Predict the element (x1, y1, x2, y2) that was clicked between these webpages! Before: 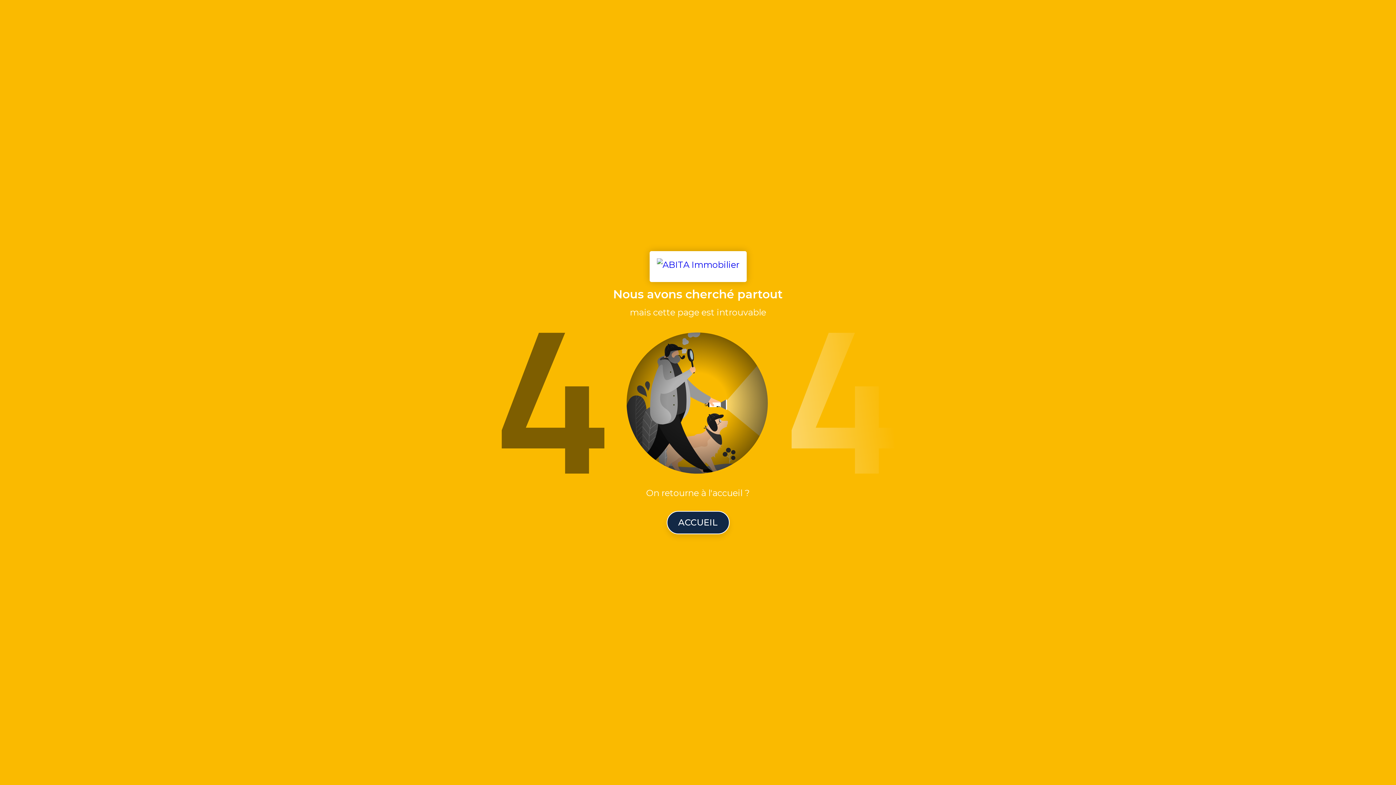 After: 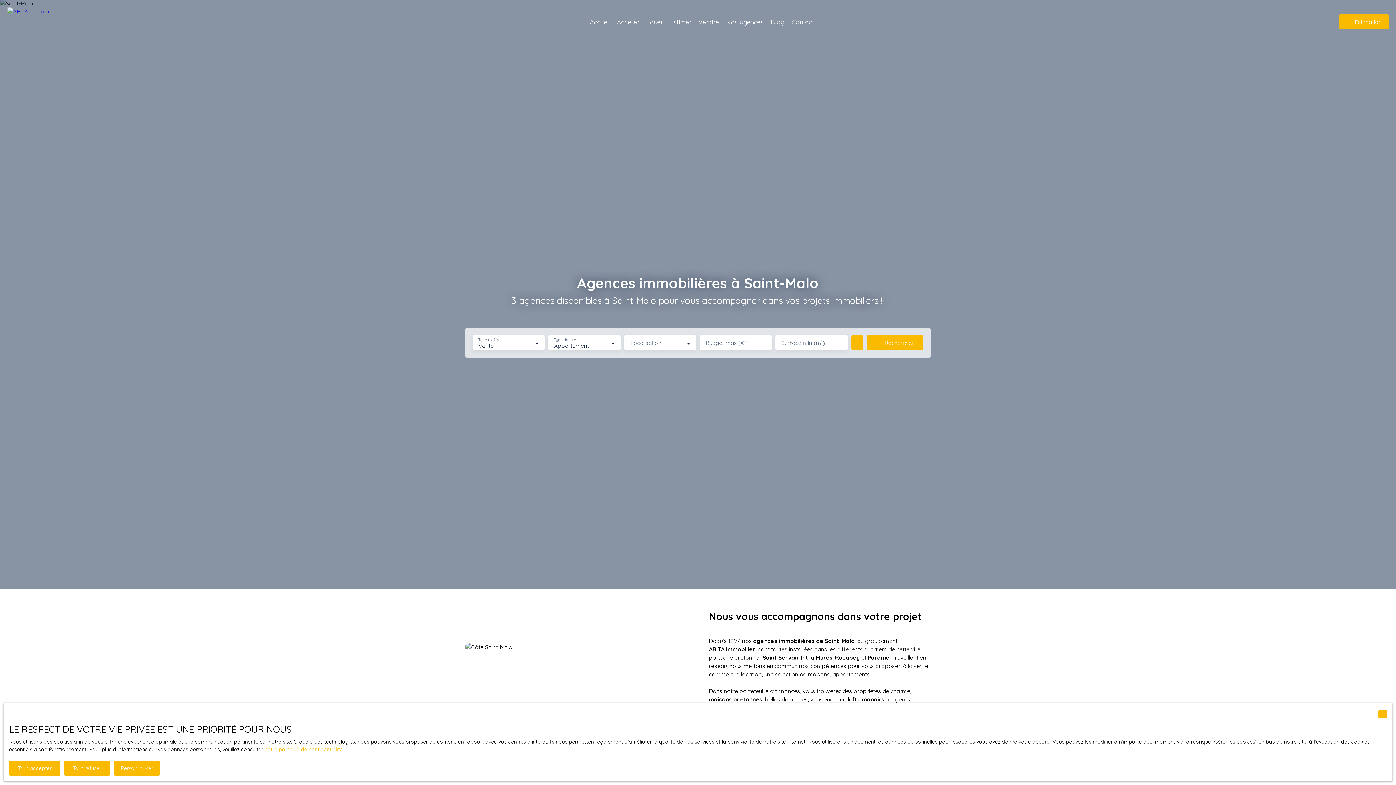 Action: label: ACCUEIL bbox: (666, 511, 729, 534)